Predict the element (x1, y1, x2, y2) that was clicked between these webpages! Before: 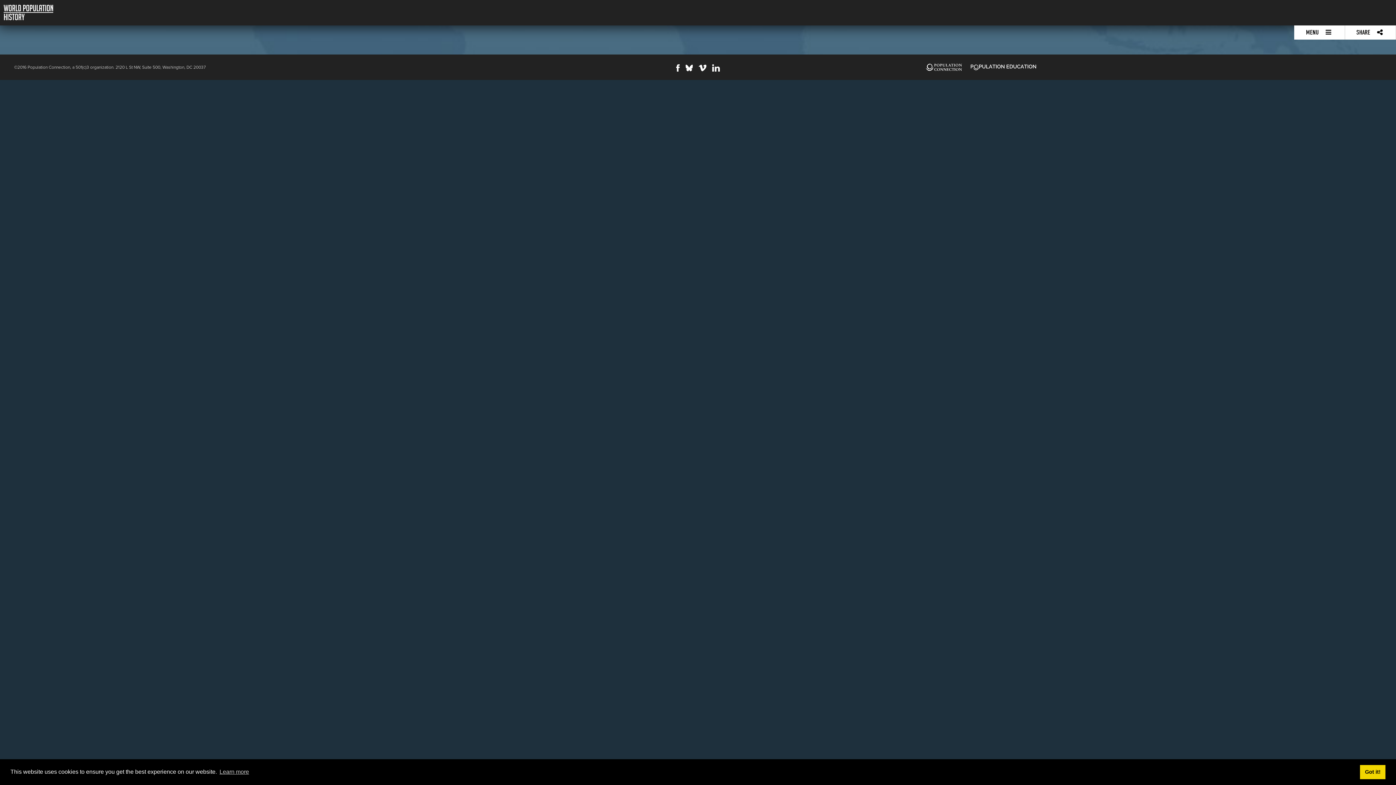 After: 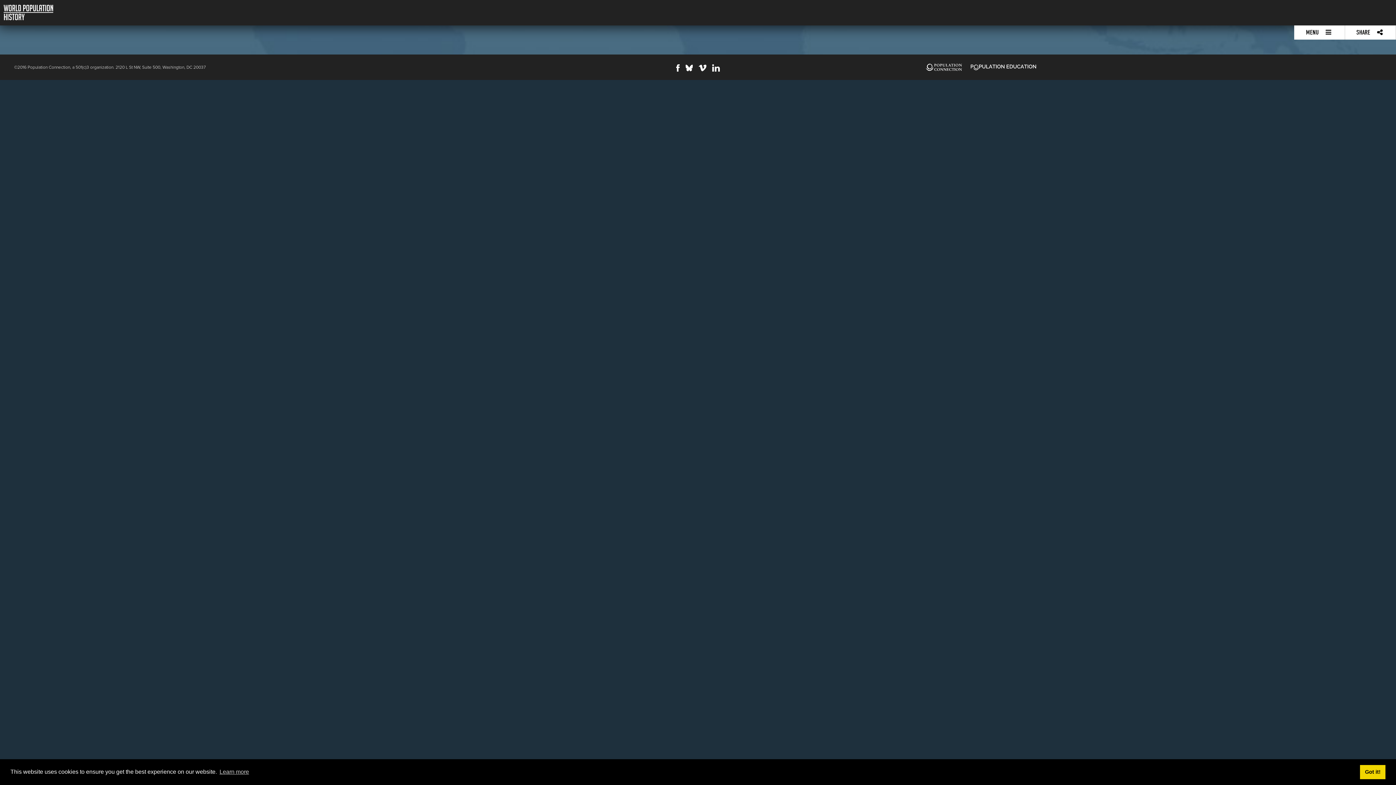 Action: bbox: (709, 66, 722, 73)